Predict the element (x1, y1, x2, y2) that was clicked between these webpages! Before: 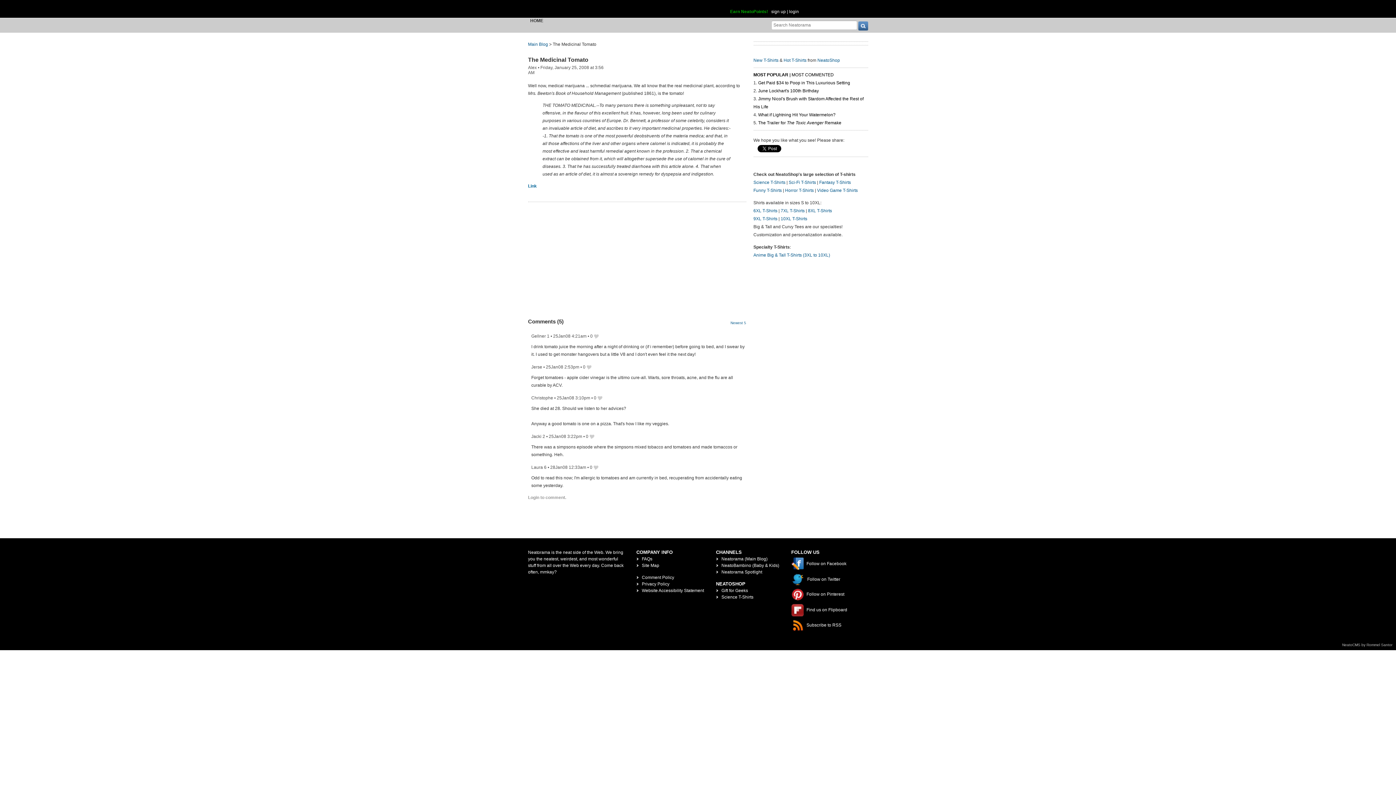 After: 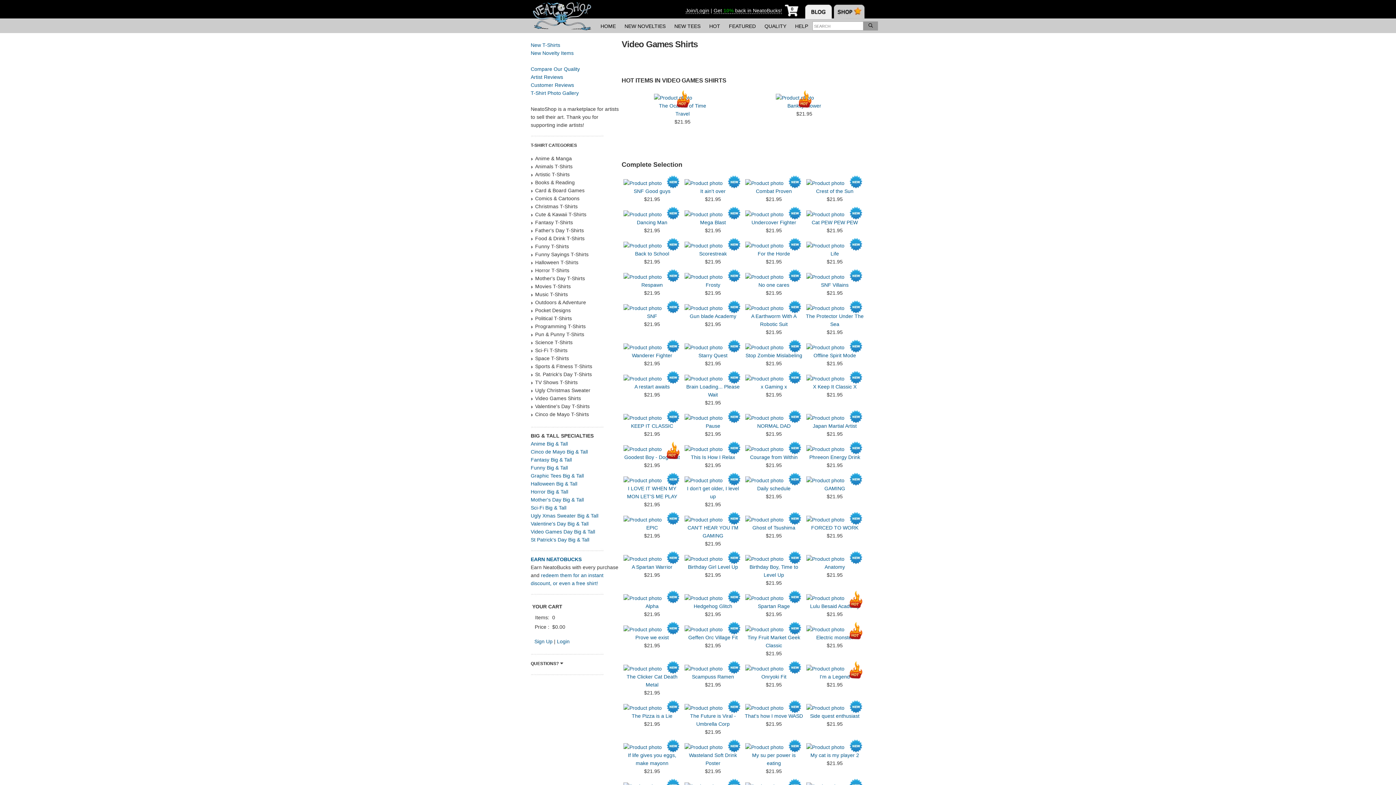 Action: bbox: (817, 187, 858, 193) label: Video Game T-Shirts